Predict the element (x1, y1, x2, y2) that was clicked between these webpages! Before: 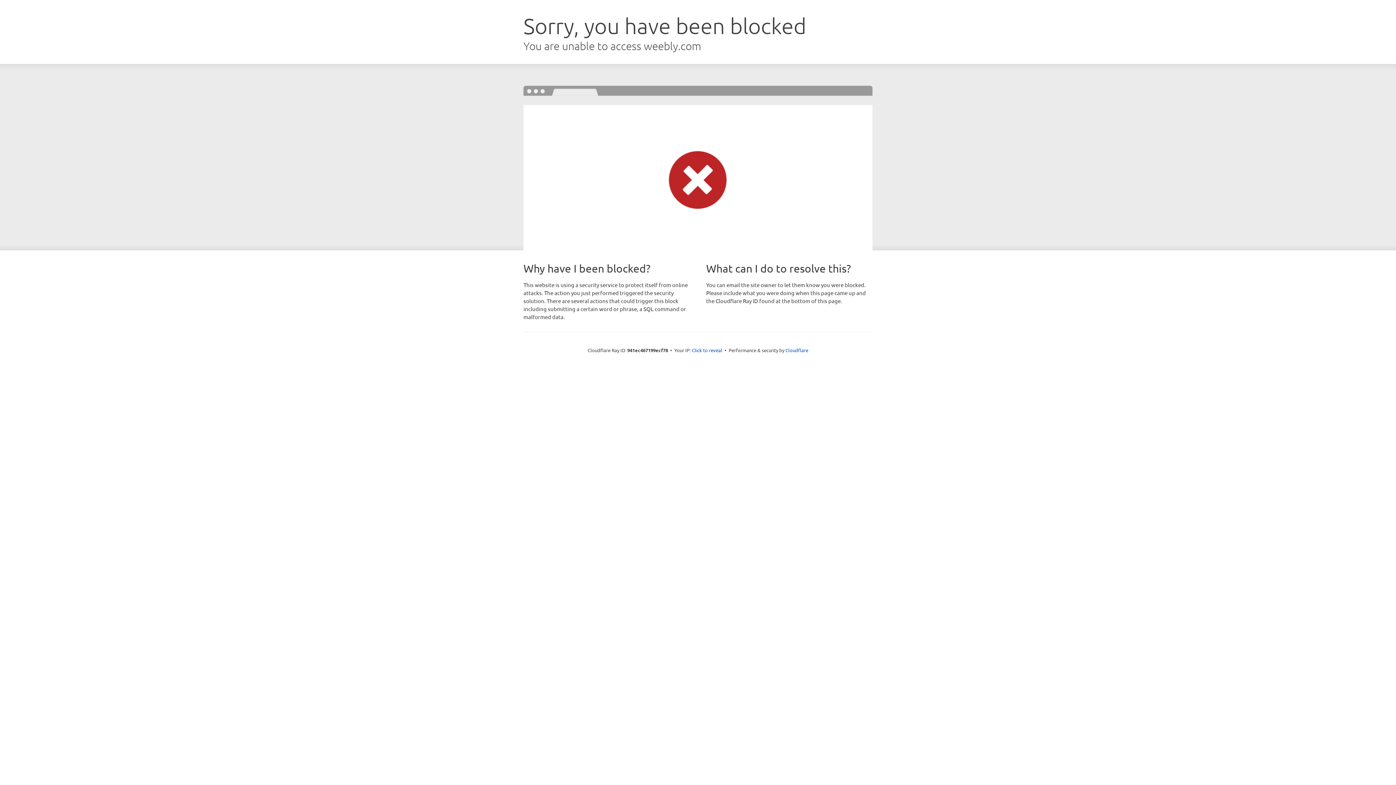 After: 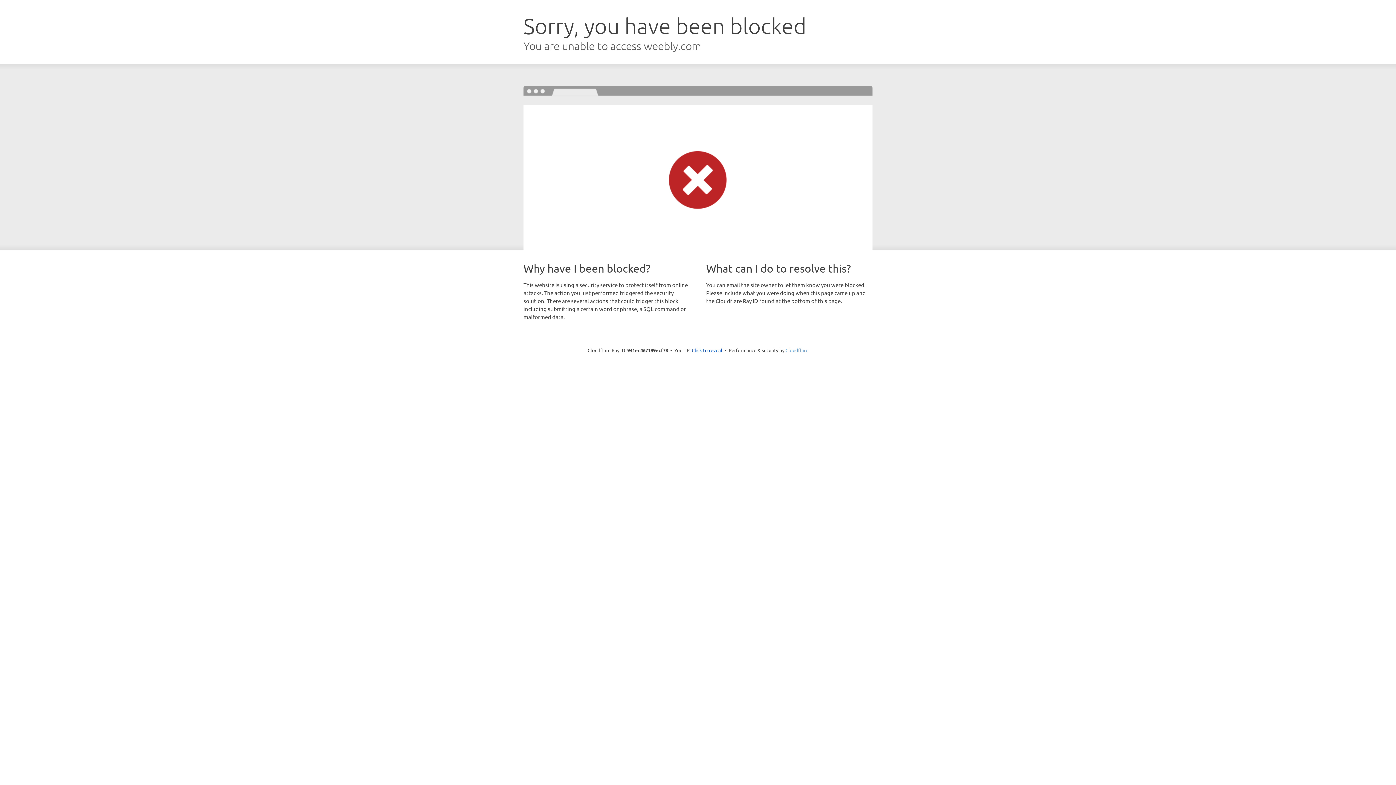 Action: label: Cloudflare bbox: (785, 347, 808, 353)